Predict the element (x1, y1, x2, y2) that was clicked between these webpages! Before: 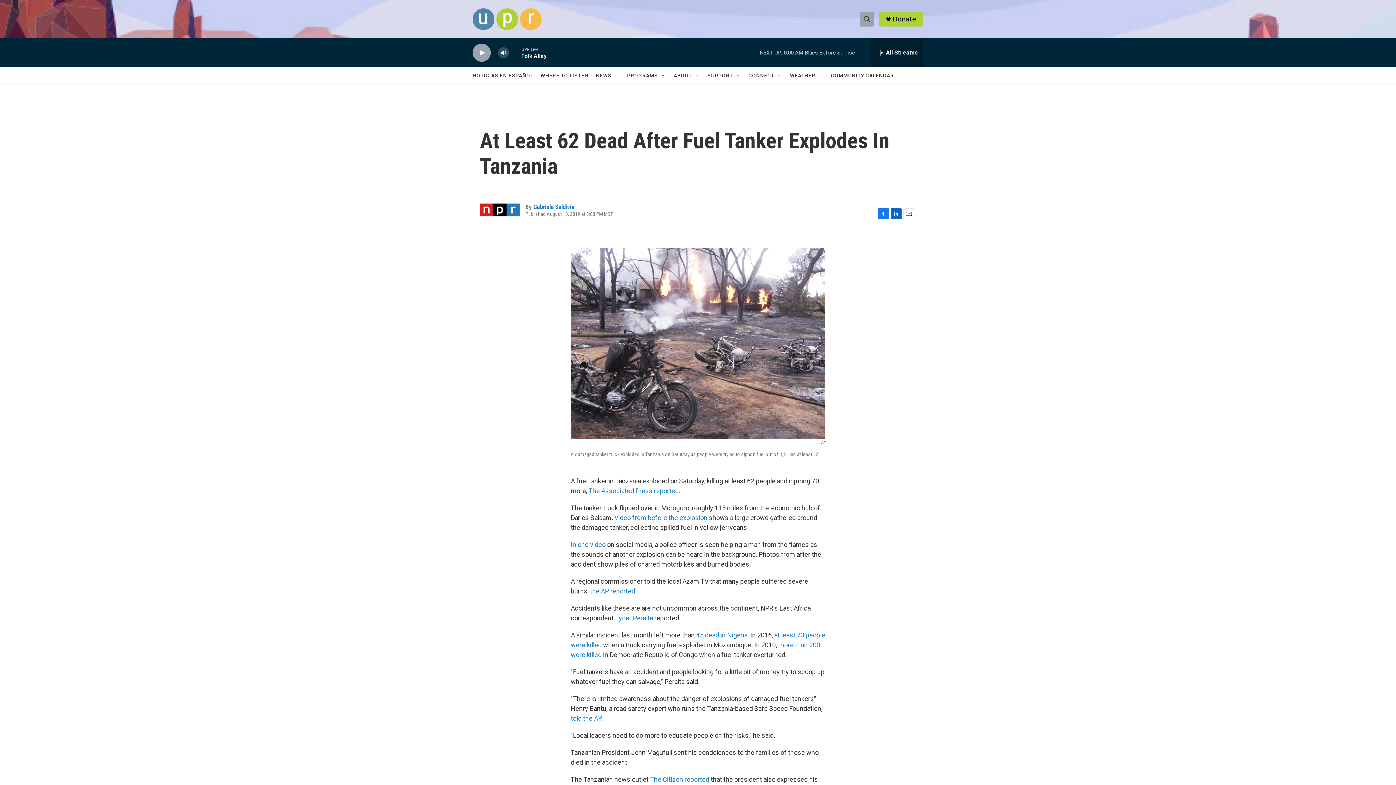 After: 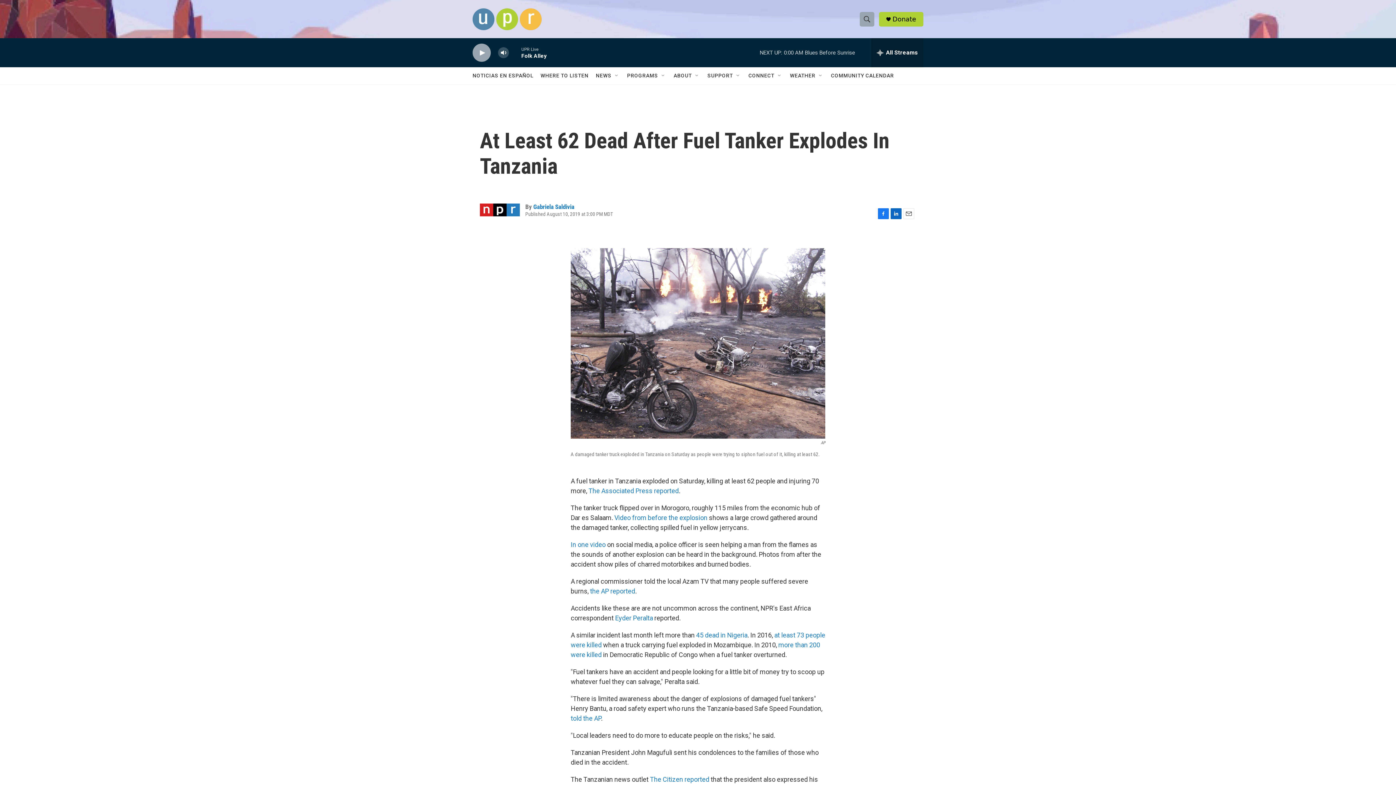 Action: bbox: (903, 208, 914, 219) label: Email